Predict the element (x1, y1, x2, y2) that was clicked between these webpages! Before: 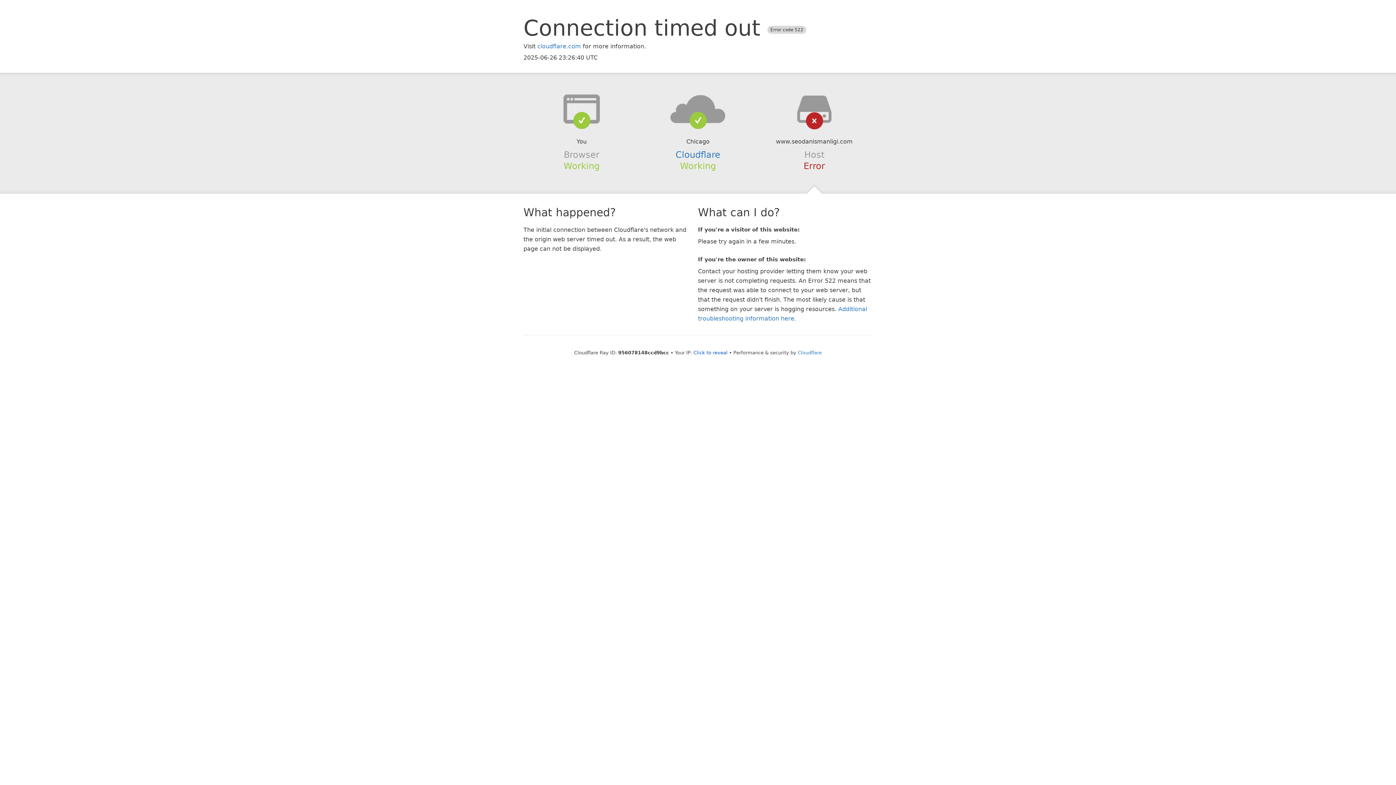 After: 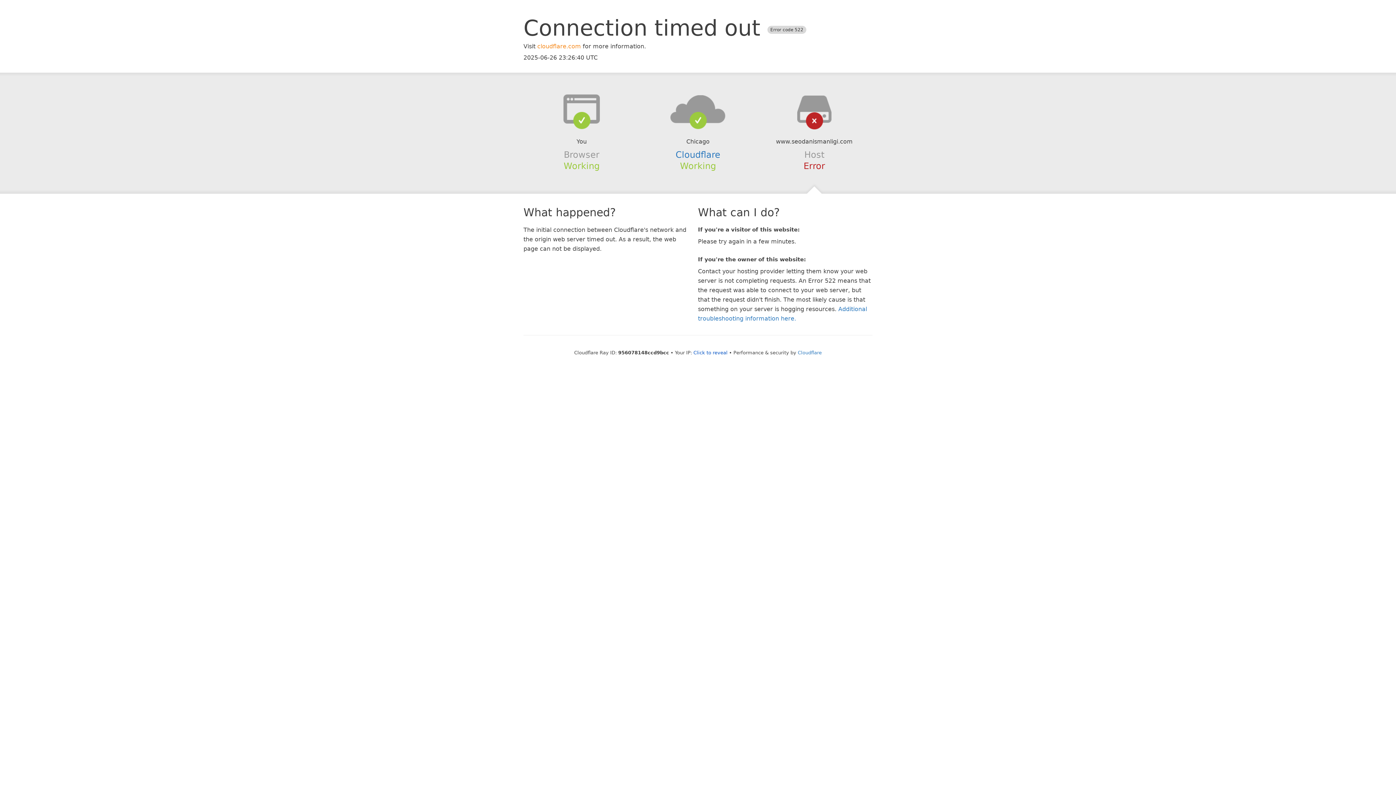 Action: bbox: (537, 42, 581, 49) label: cloudflare.com